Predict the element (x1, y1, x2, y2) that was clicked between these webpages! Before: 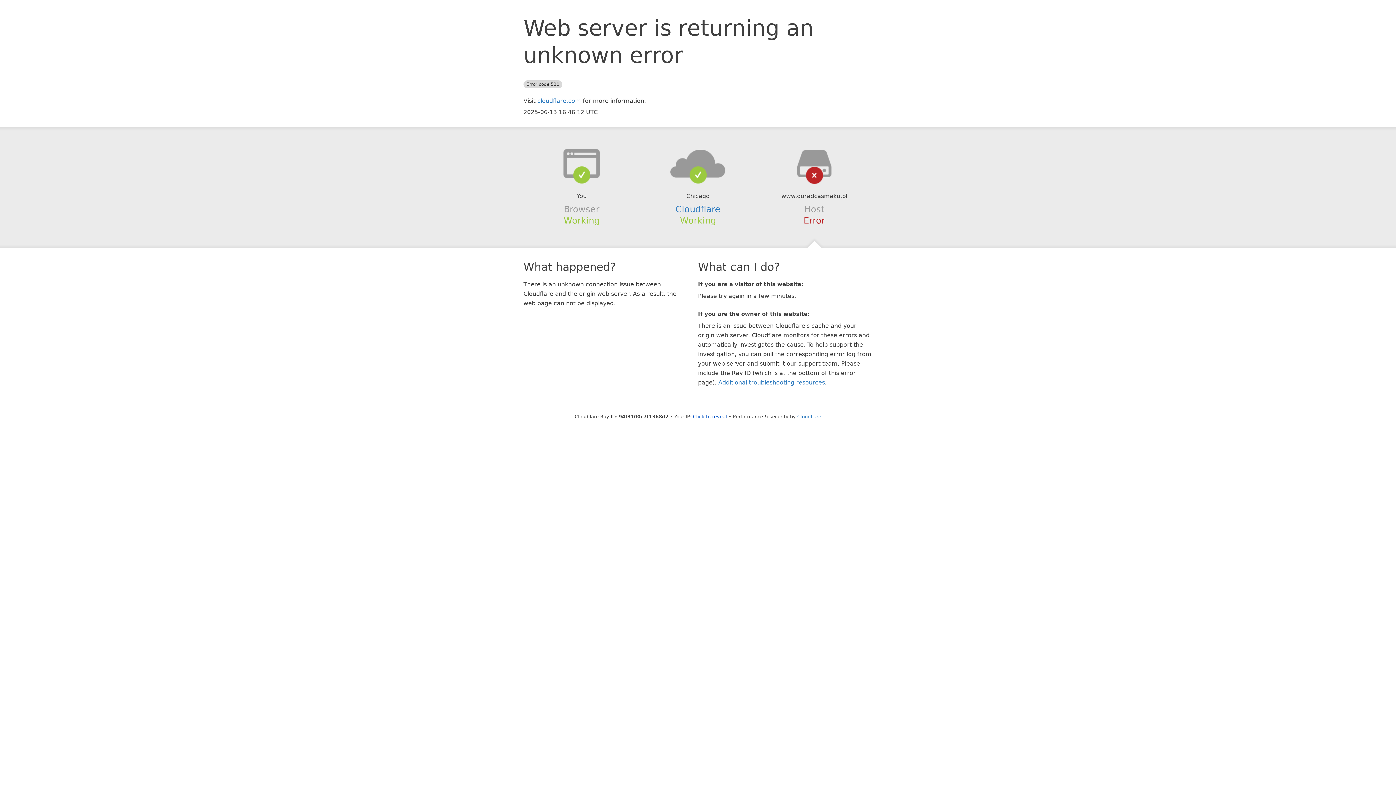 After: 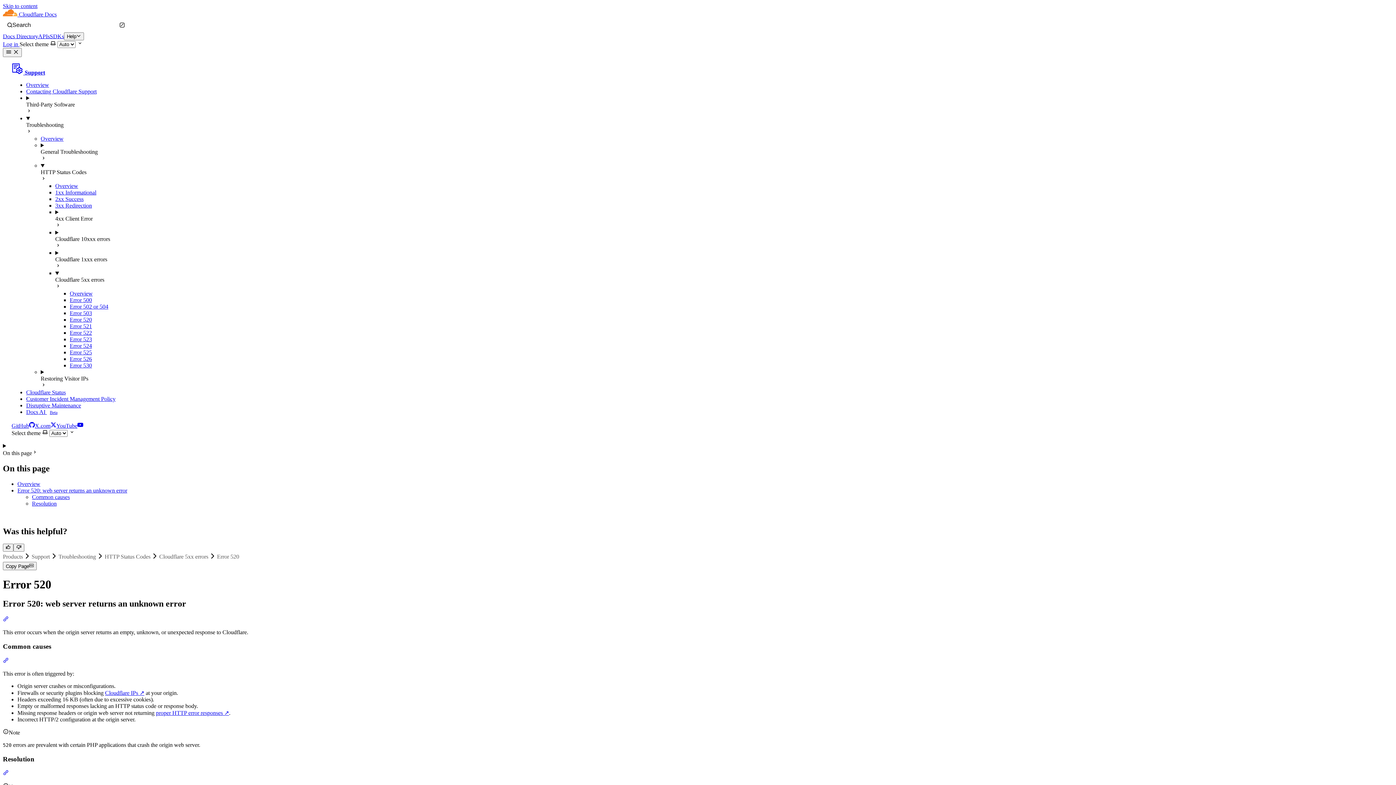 Action: label: Additional troubleshooting resources bbox: (718, 379, 825, 386)